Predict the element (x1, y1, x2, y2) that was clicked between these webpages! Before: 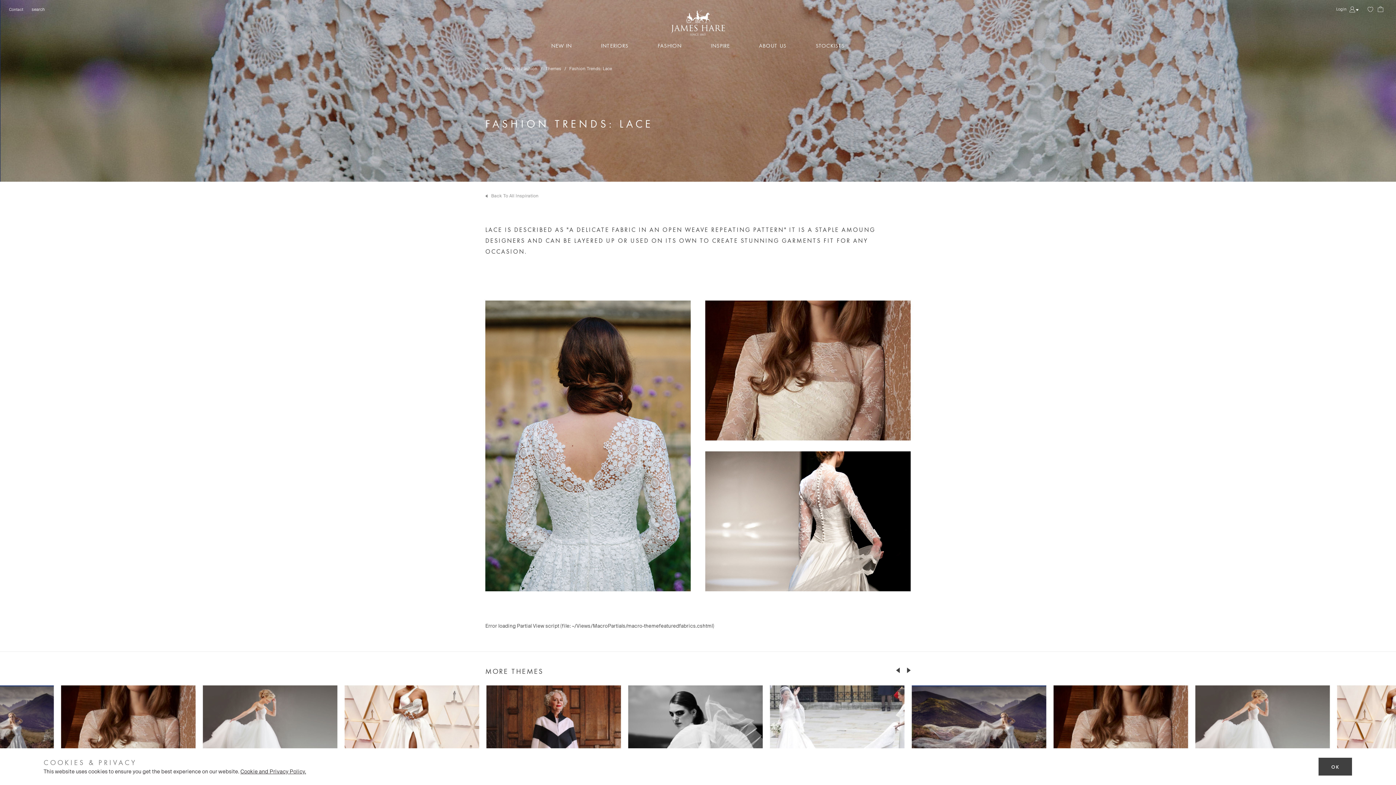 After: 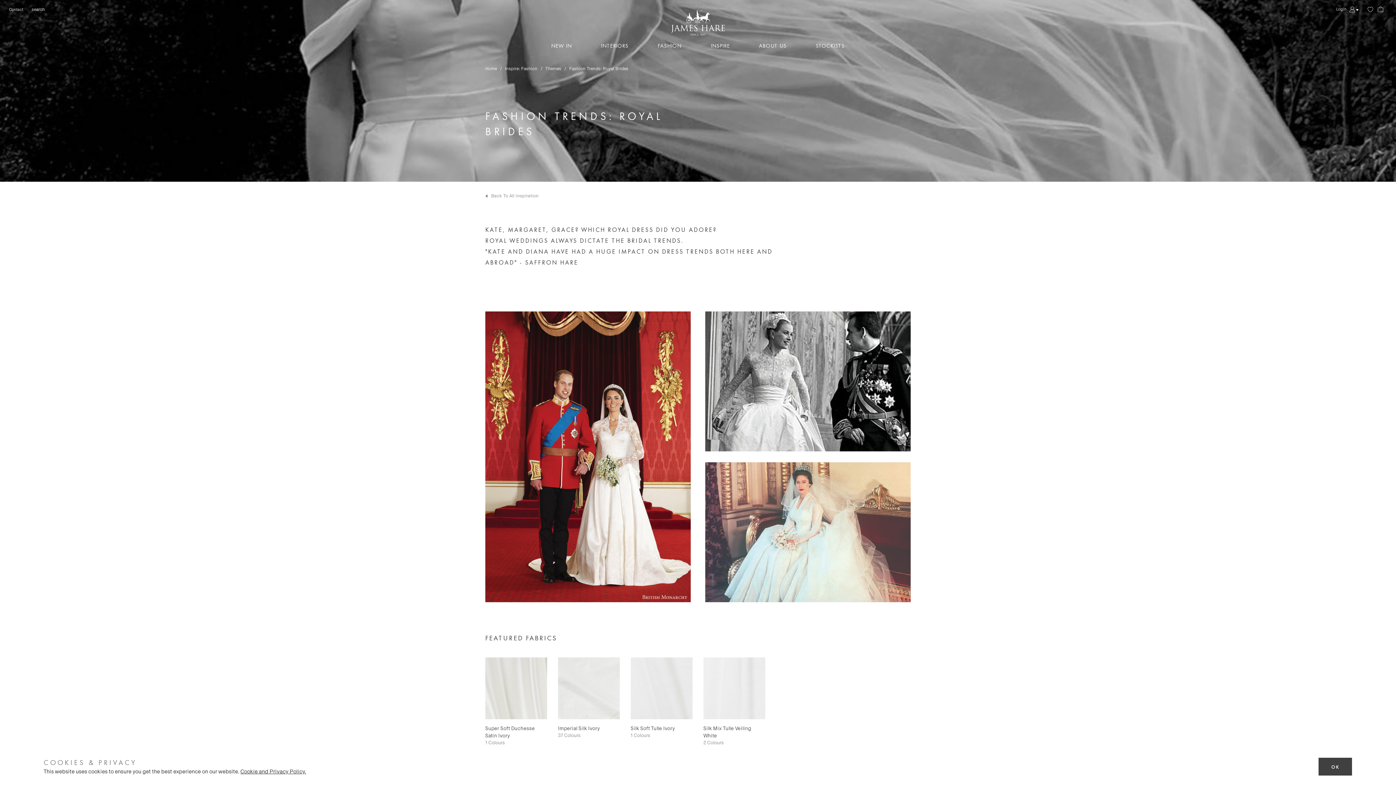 Action: bbox: (627, 685, 761, 799) label: FASHION TRENDS: ROYAL BRIDES